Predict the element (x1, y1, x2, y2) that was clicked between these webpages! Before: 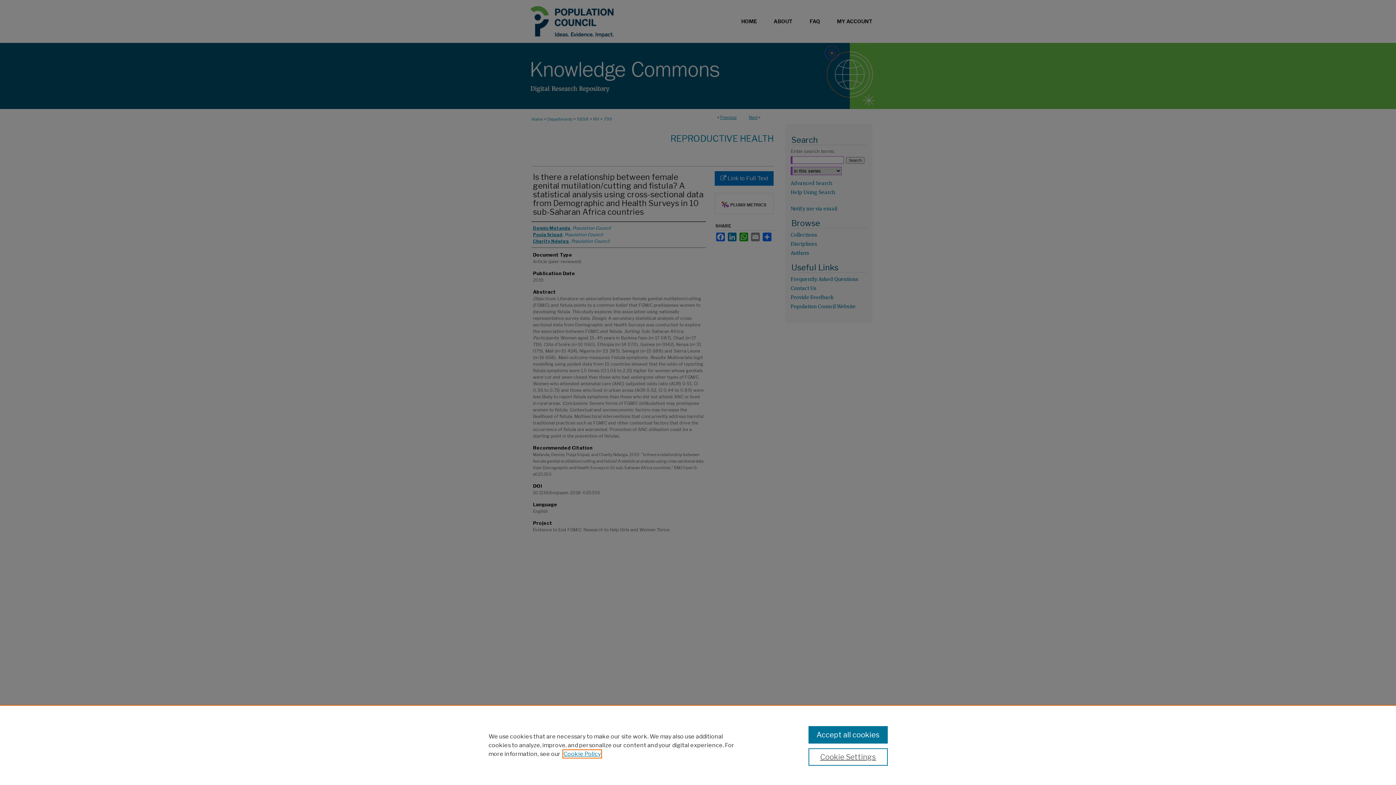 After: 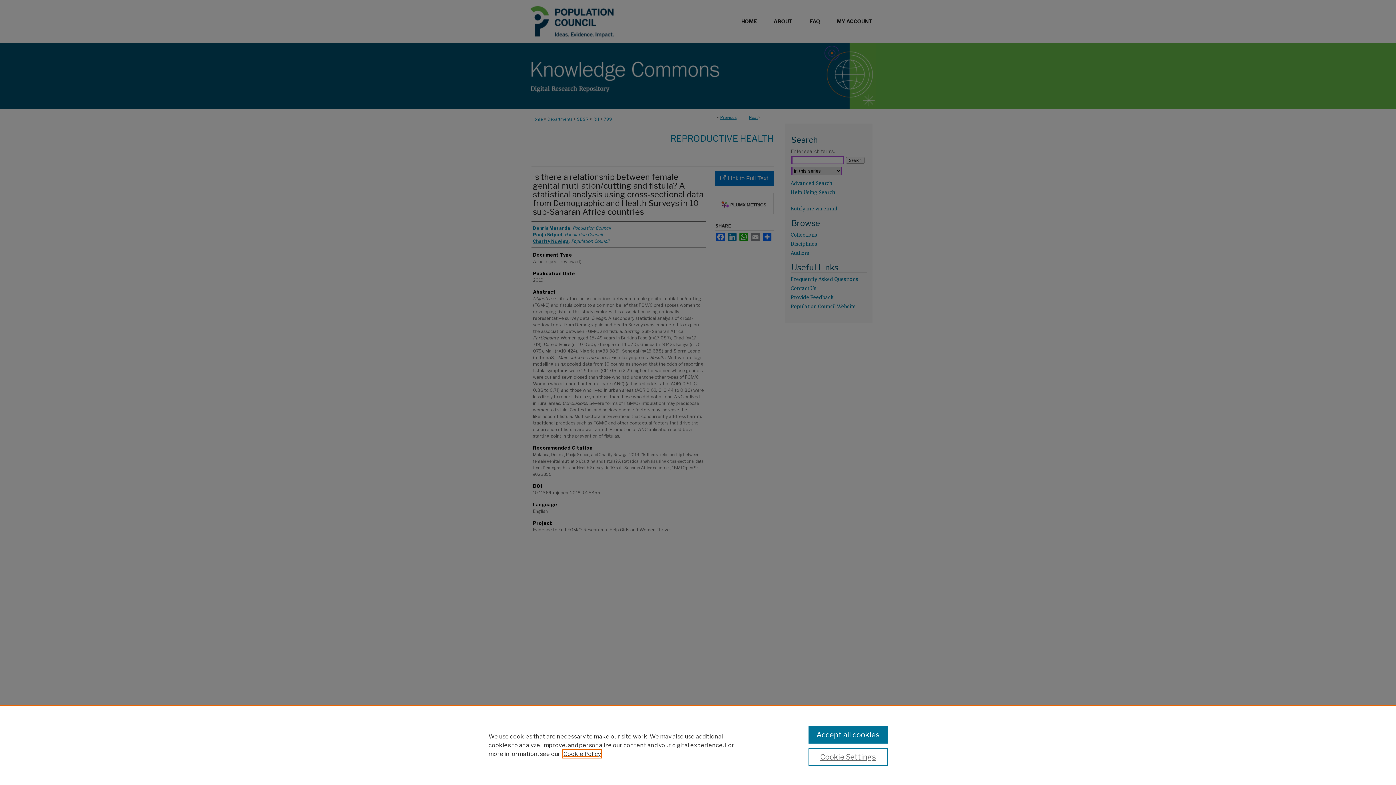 Action: label: , opens in a new tab bbox: (563, 750, 601, 757)